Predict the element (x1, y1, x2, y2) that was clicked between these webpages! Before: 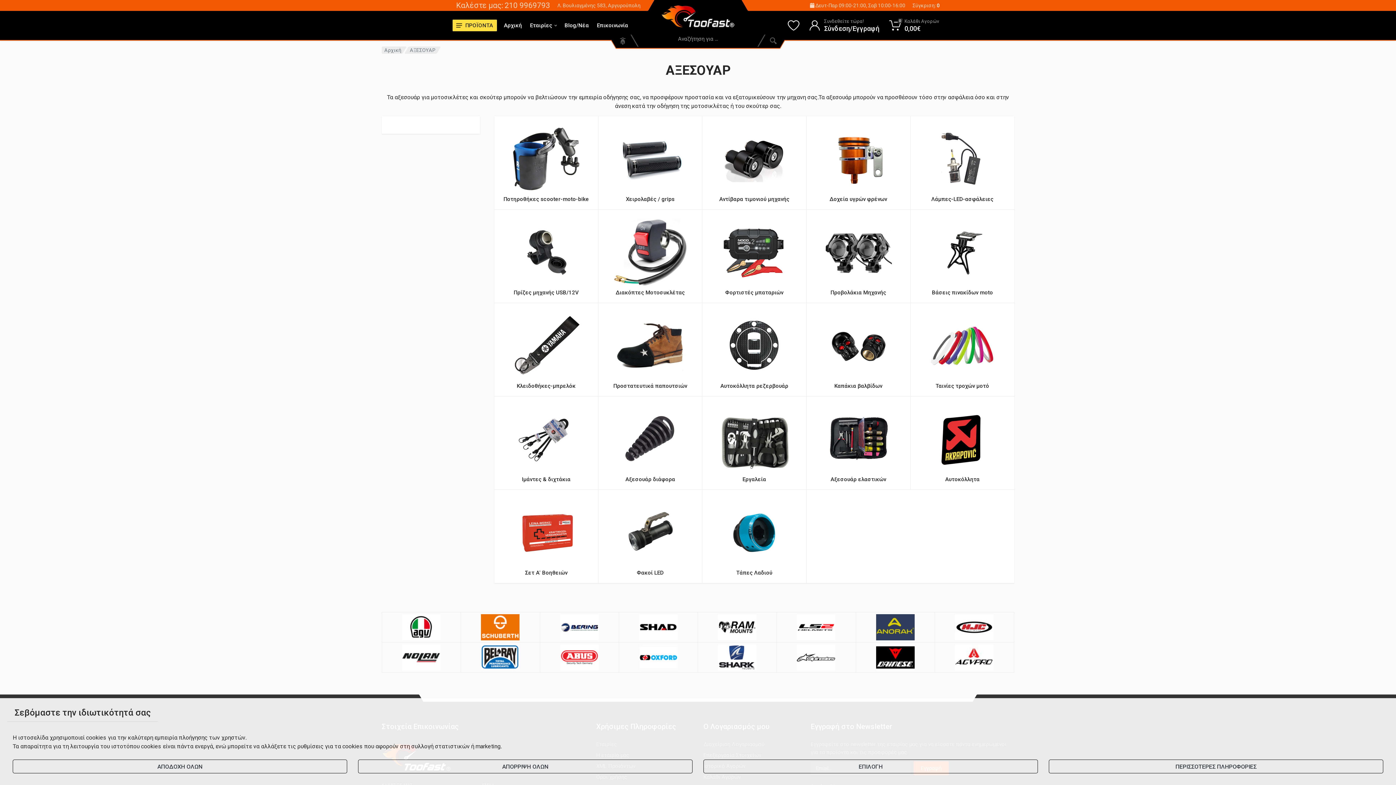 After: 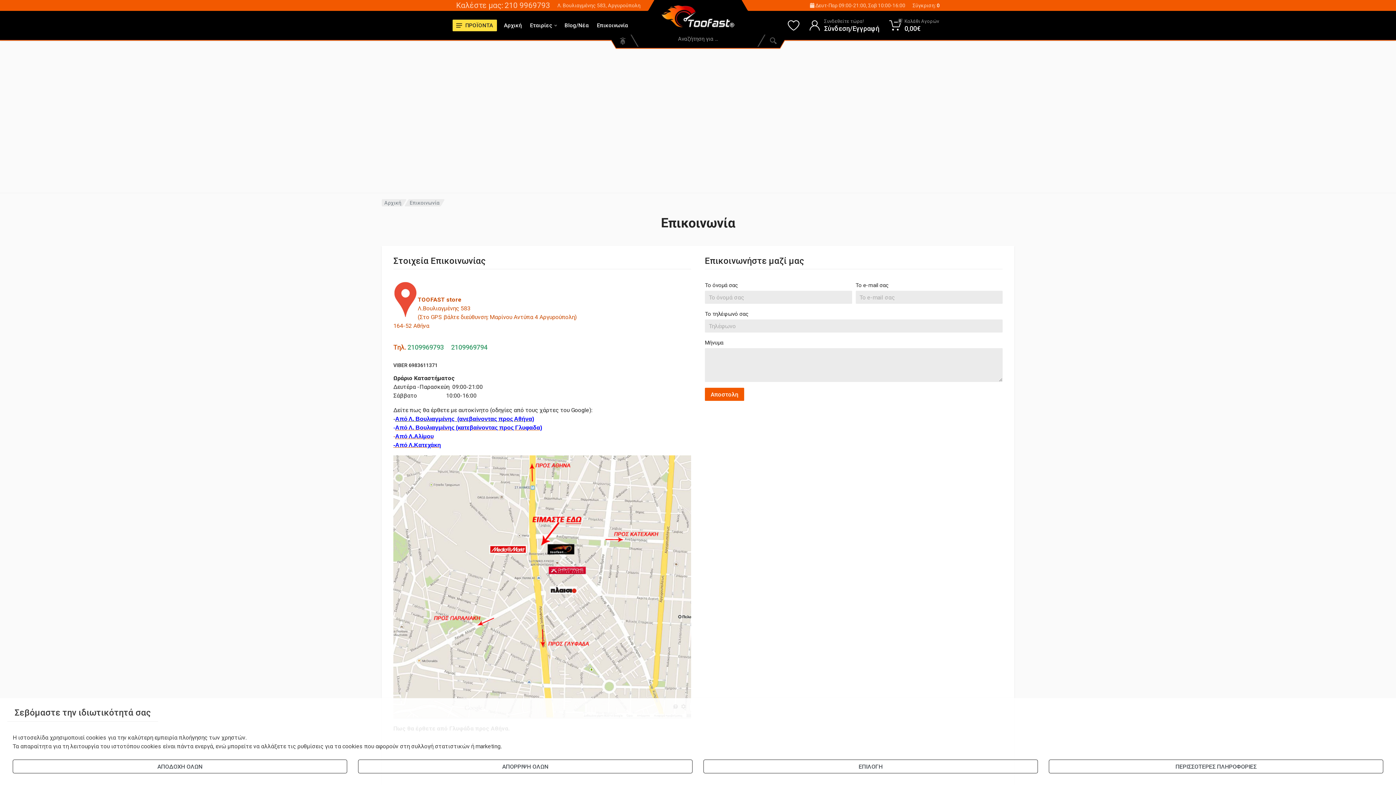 Action: label: Επικοινωνία bbox: (593, 19, 632, 31)